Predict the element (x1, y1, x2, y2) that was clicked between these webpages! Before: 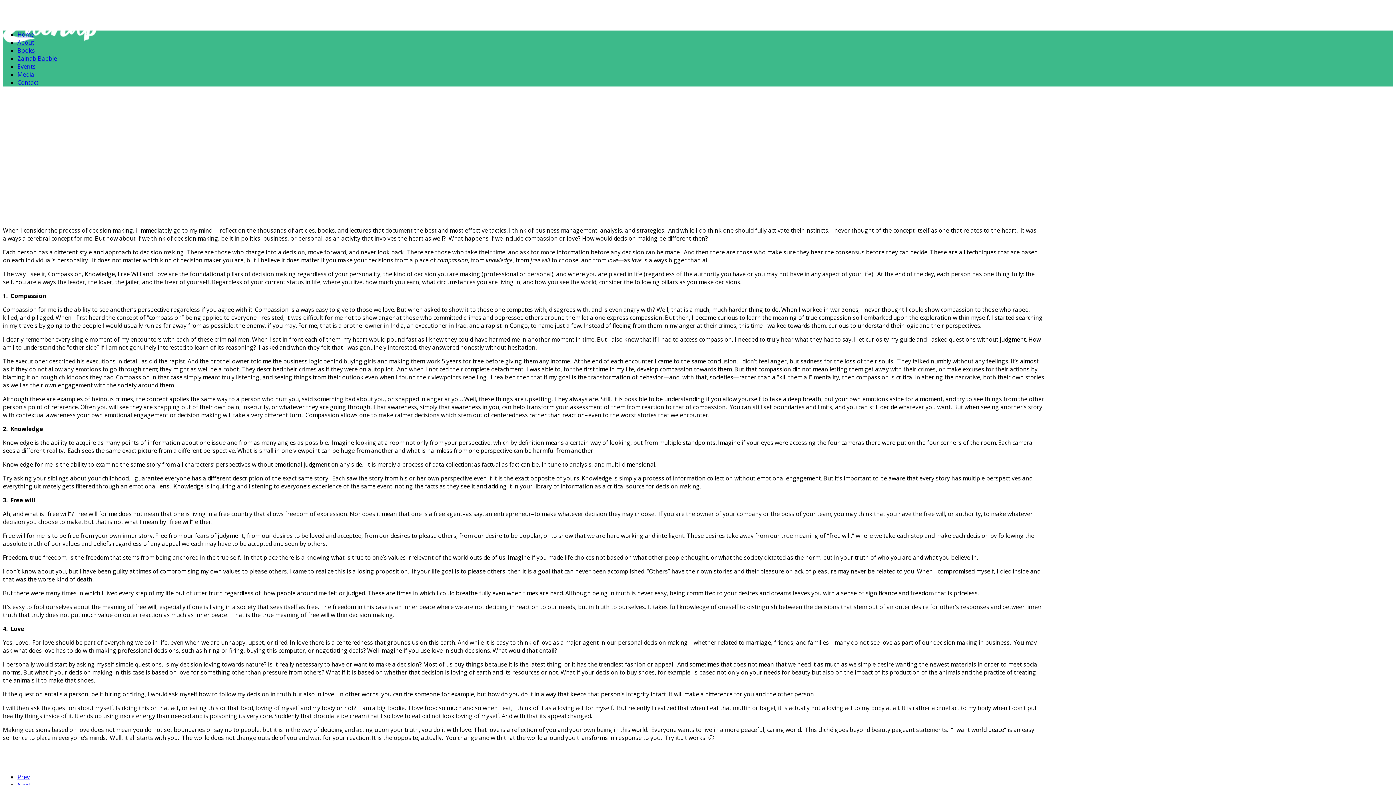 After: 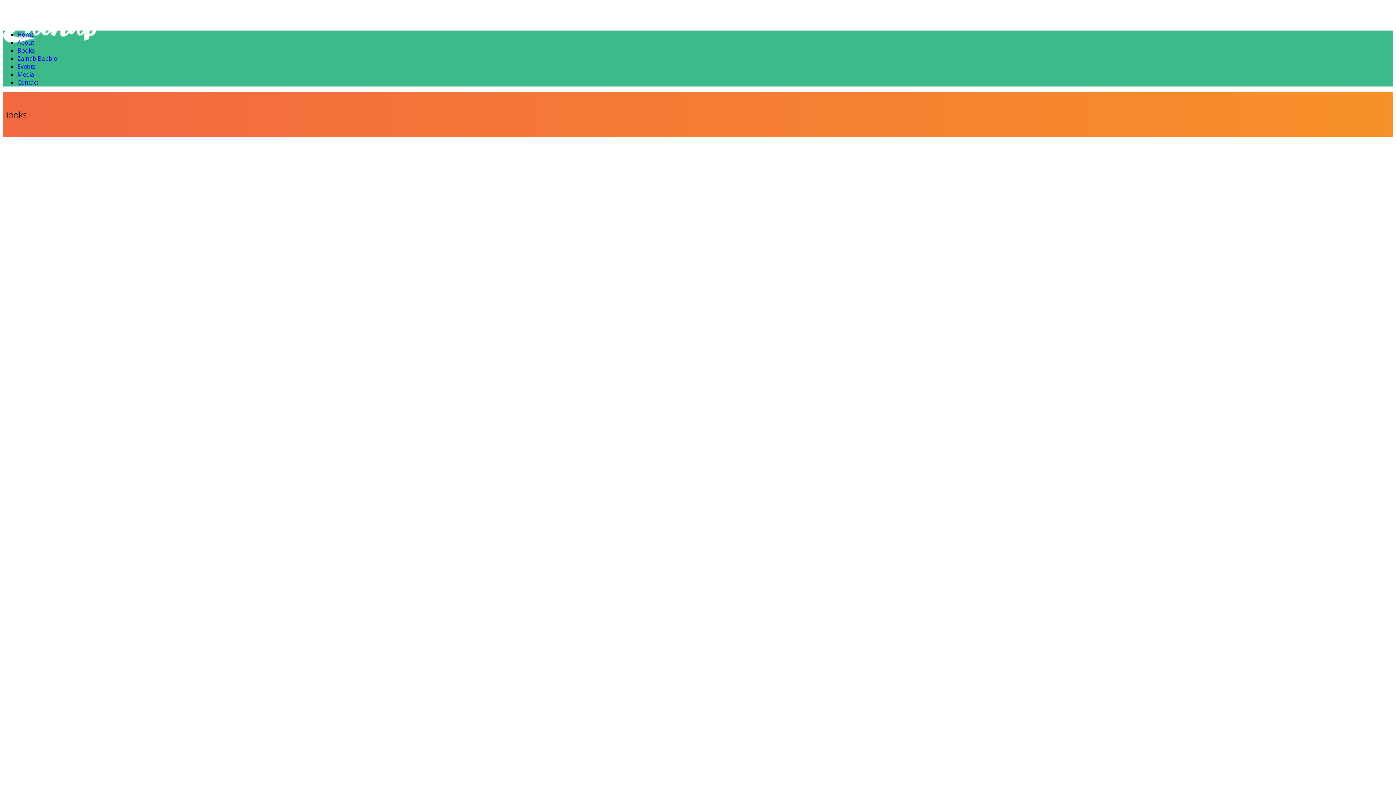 Action: bbox: (17, 46, 34, 54) label: Books